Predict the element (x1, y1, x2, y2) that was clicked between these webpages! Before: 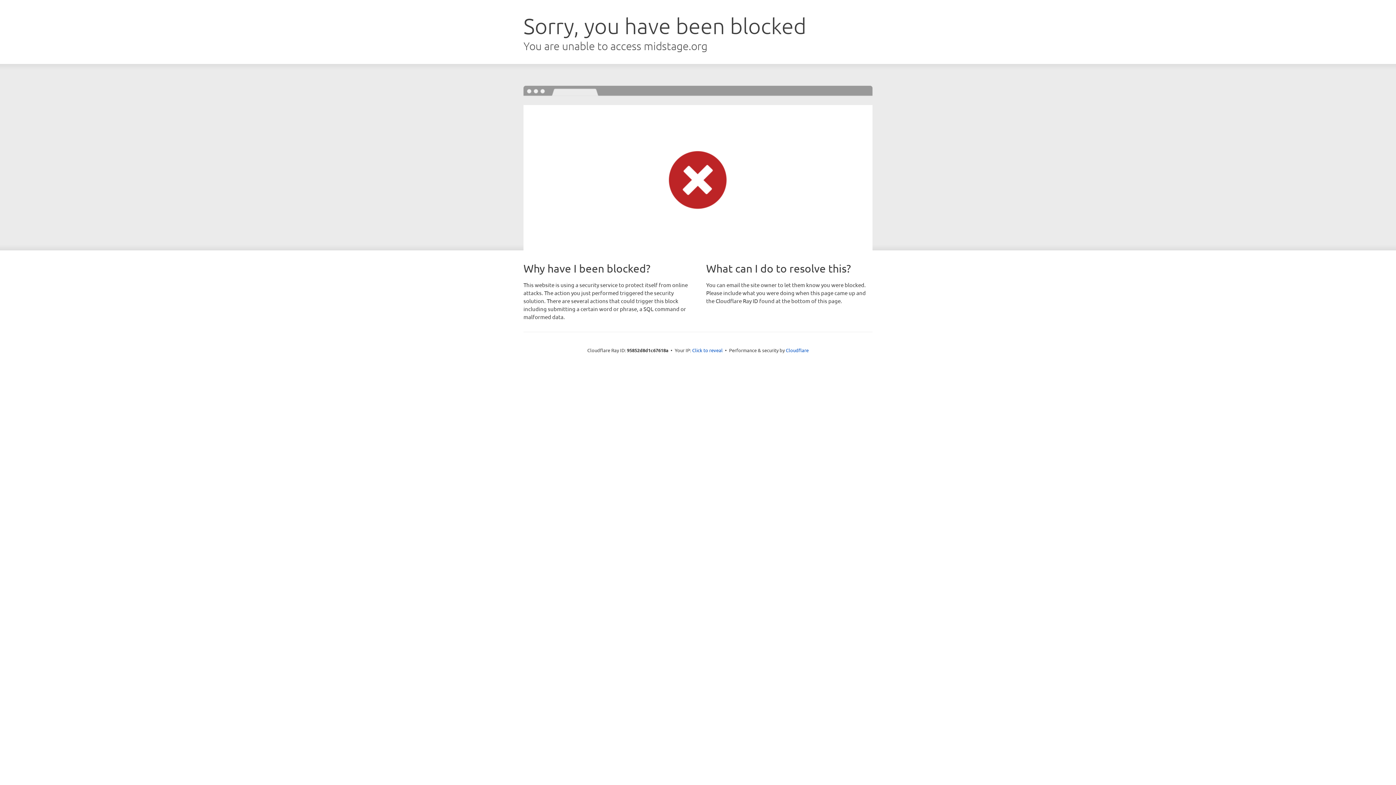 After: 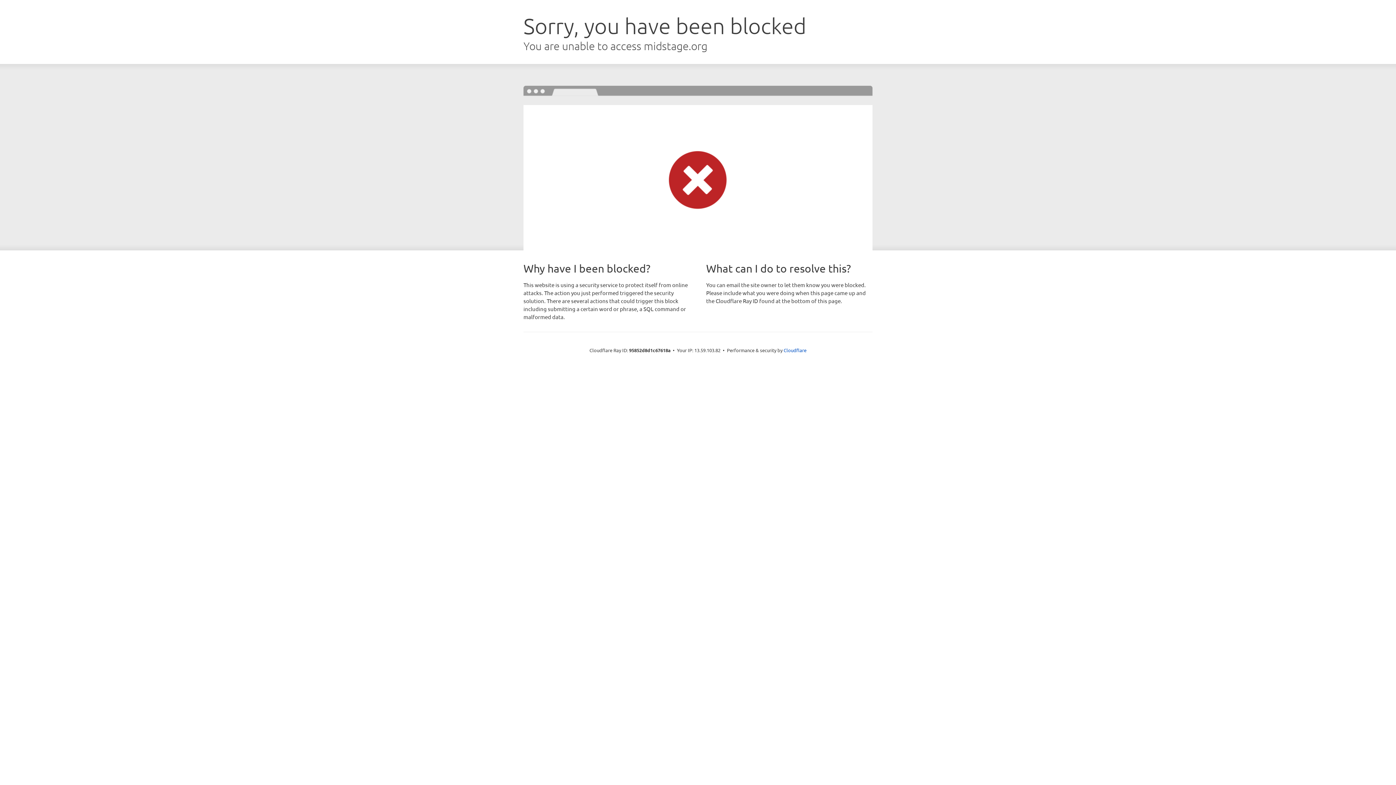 Action: bbox: (692, 346, 722, 353) label: Click to reveal